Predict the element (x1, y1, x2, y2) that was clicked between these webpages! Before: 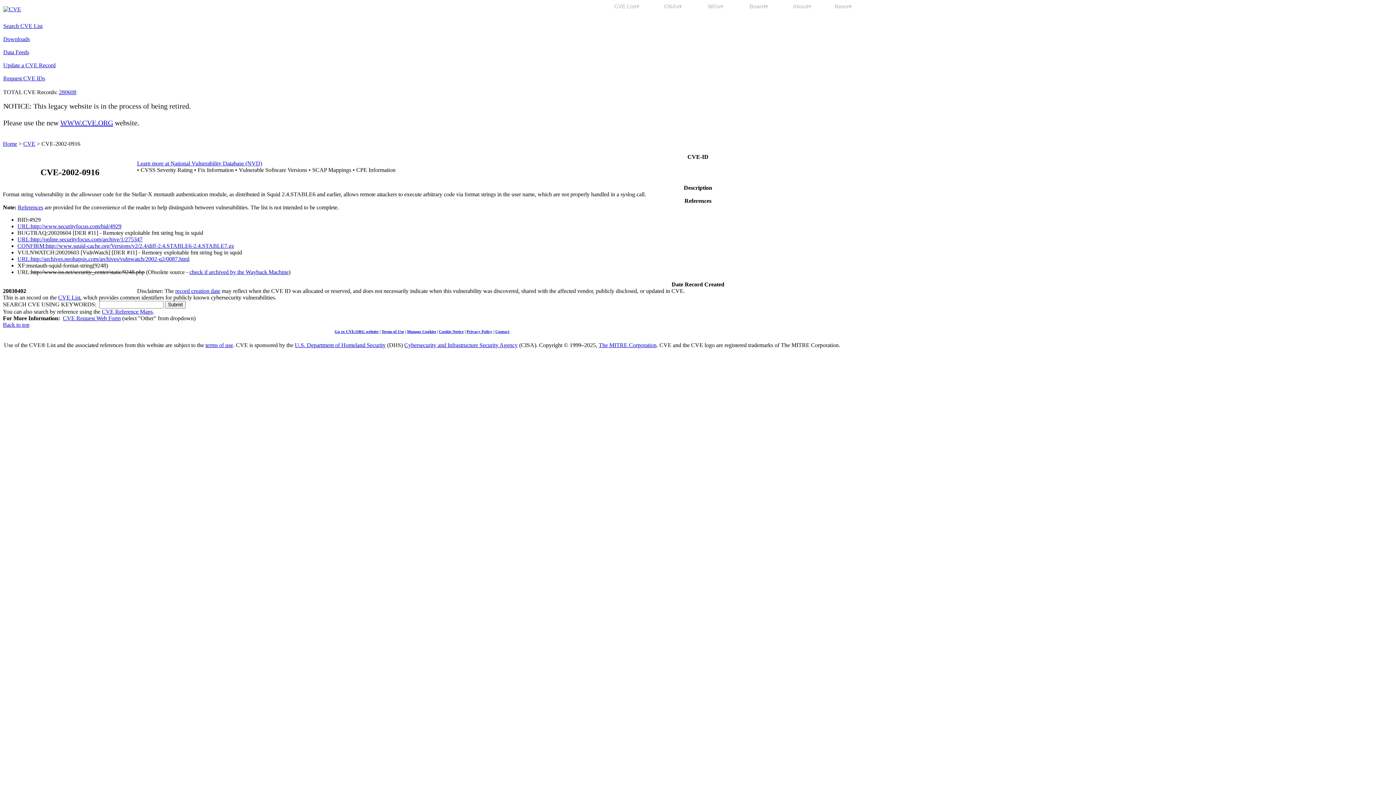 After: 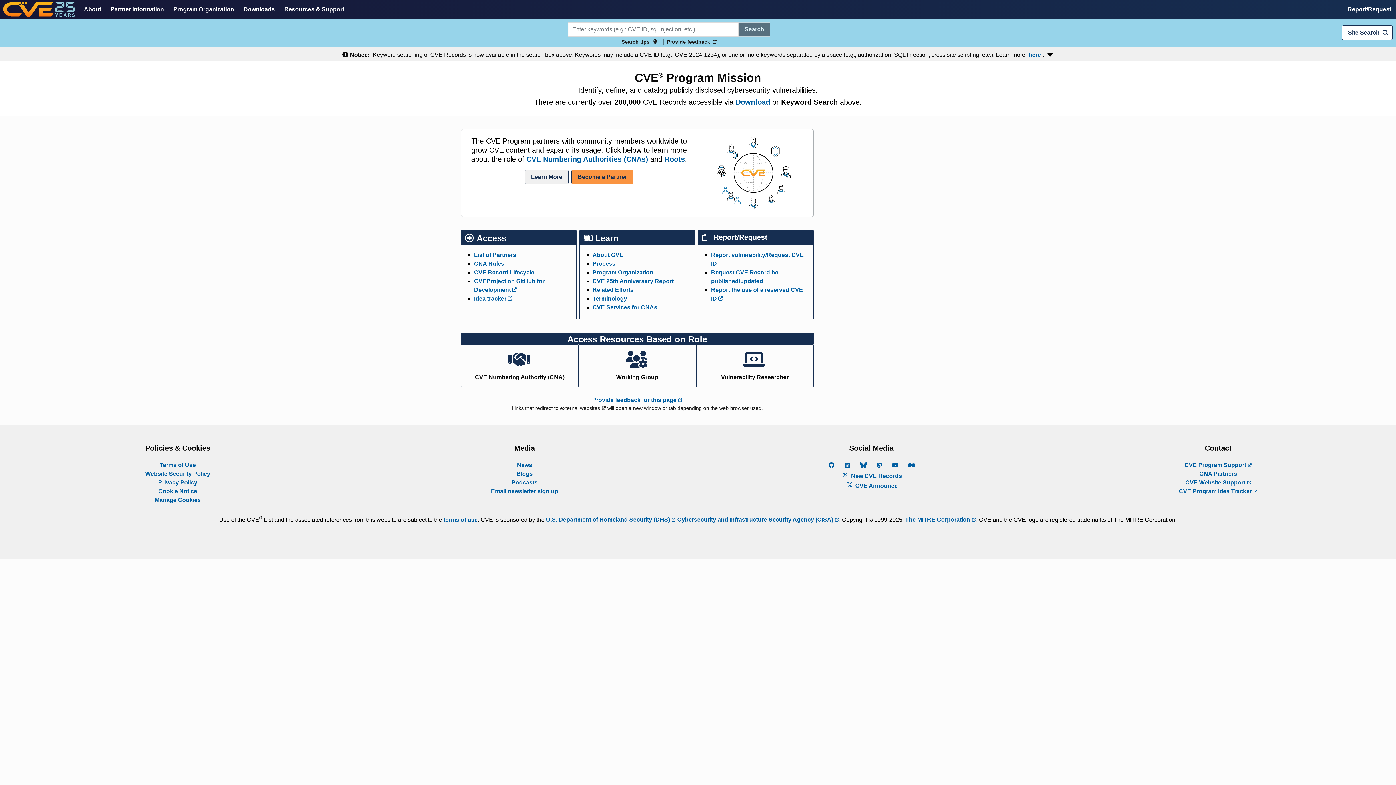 Action: bbox: (60, 118, 113, 126) label: WWW.CVE.ORG